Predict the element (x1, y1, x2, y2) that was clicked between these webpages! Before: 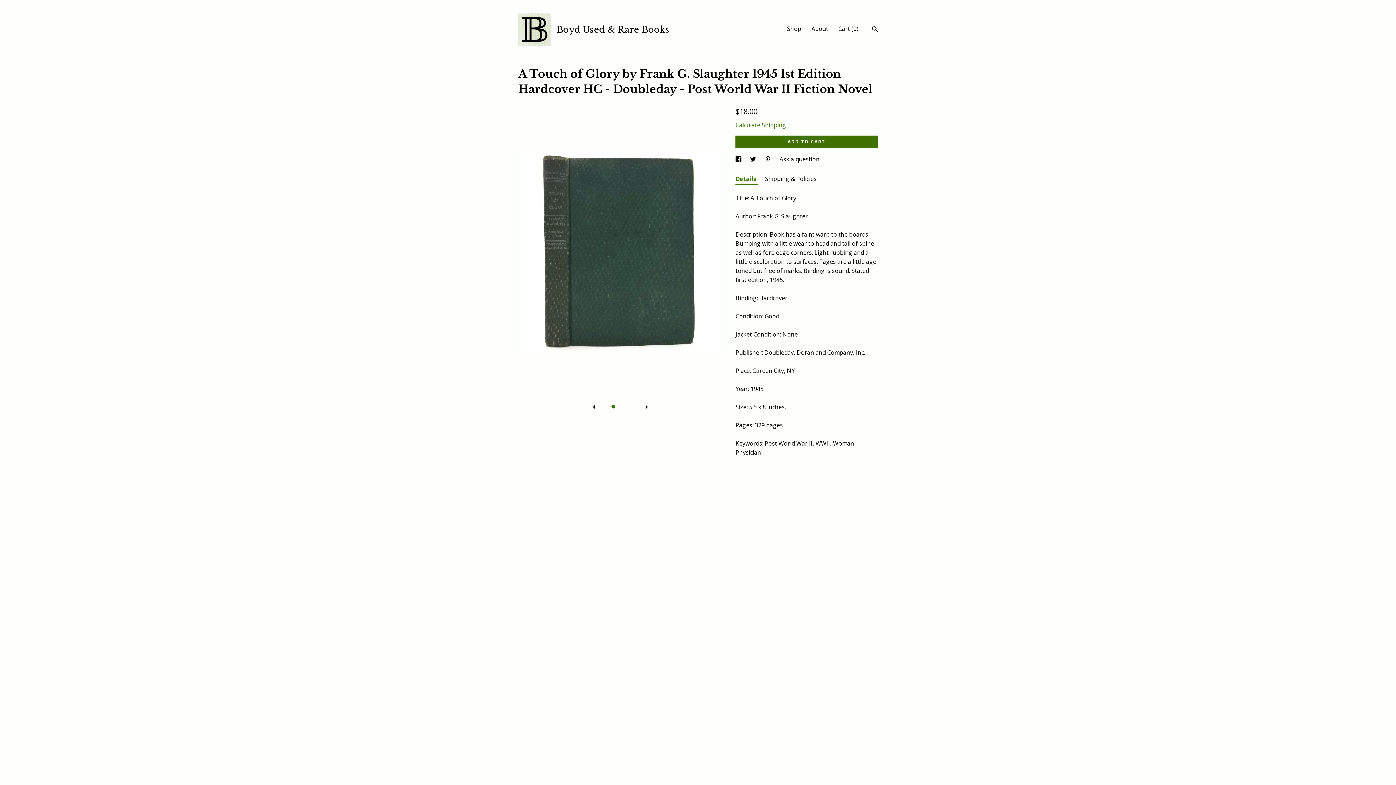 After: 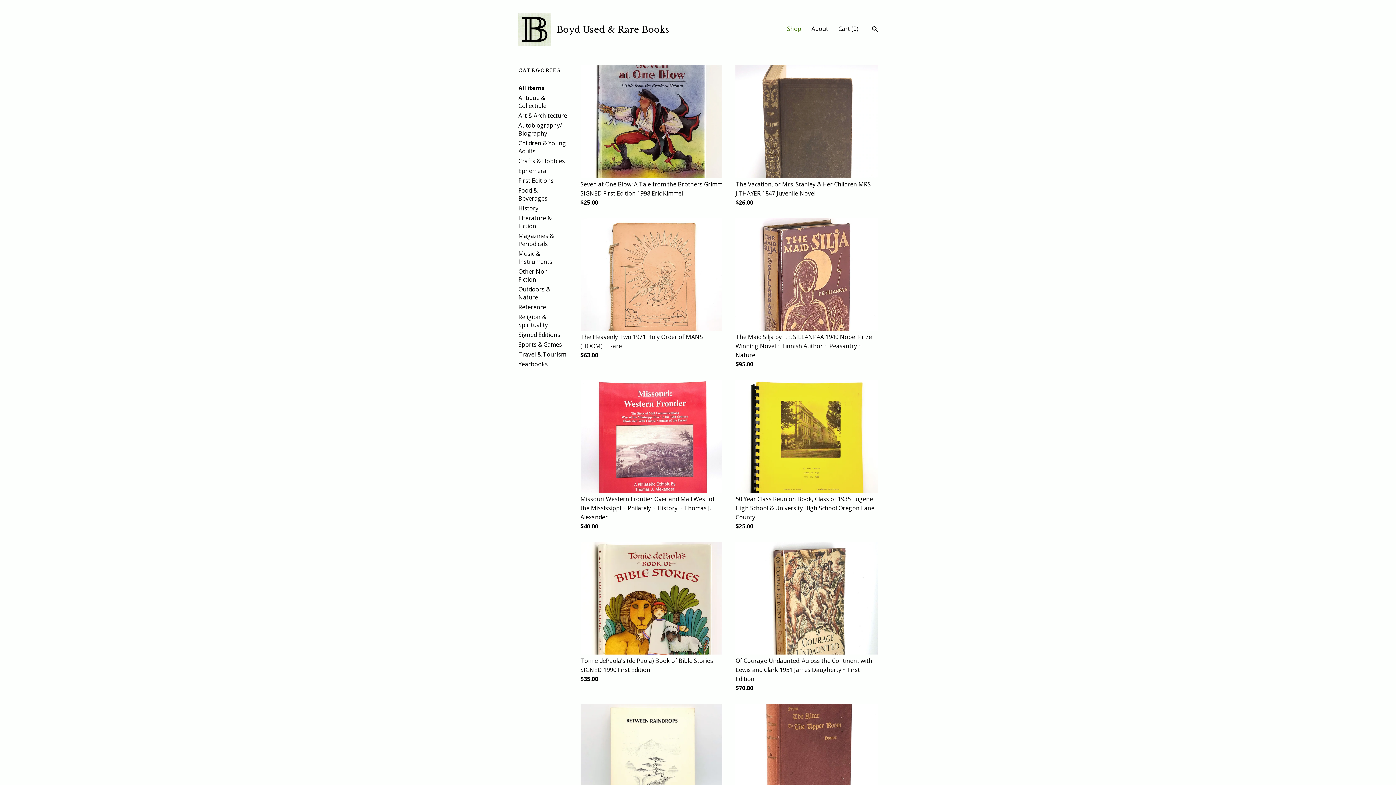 Action: bbox: (787, 24, 801, 32) label: Shop